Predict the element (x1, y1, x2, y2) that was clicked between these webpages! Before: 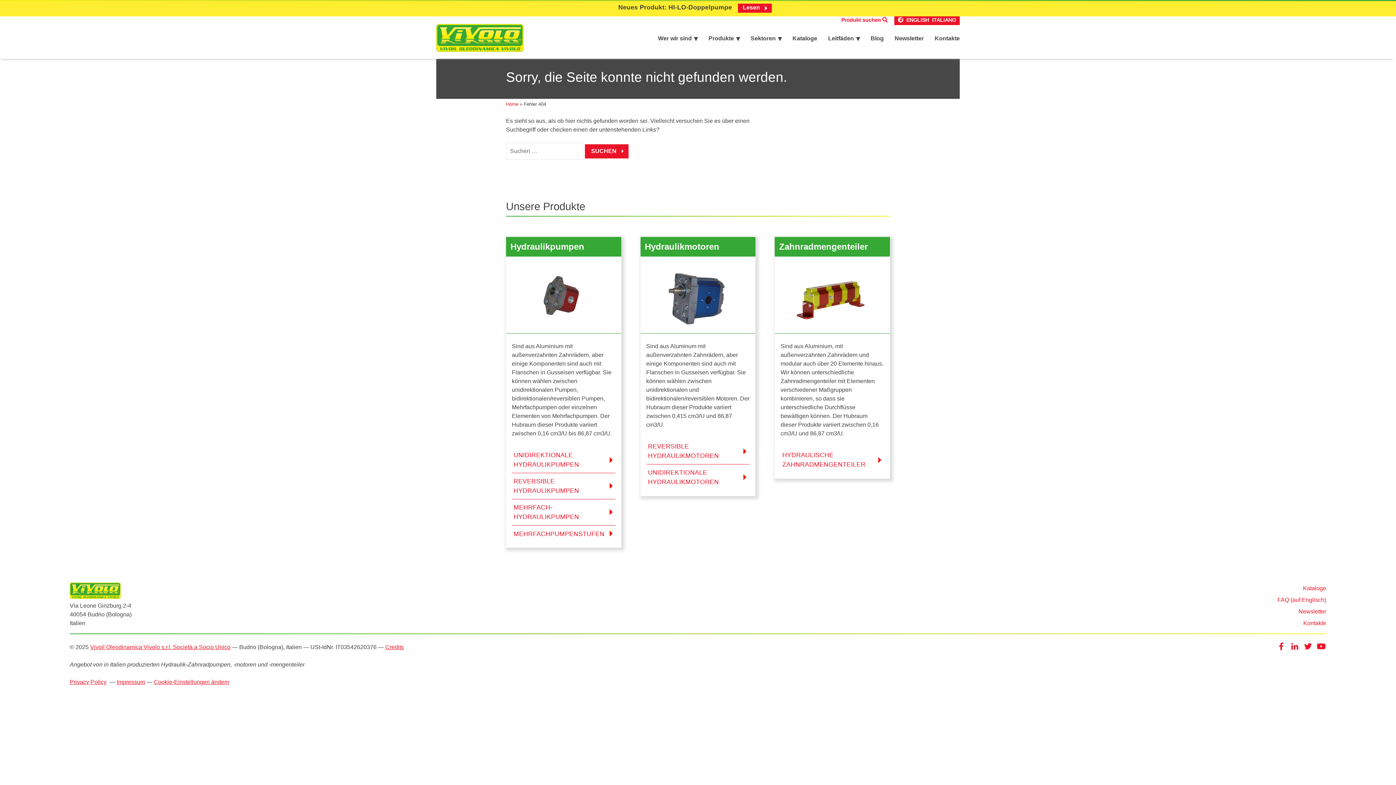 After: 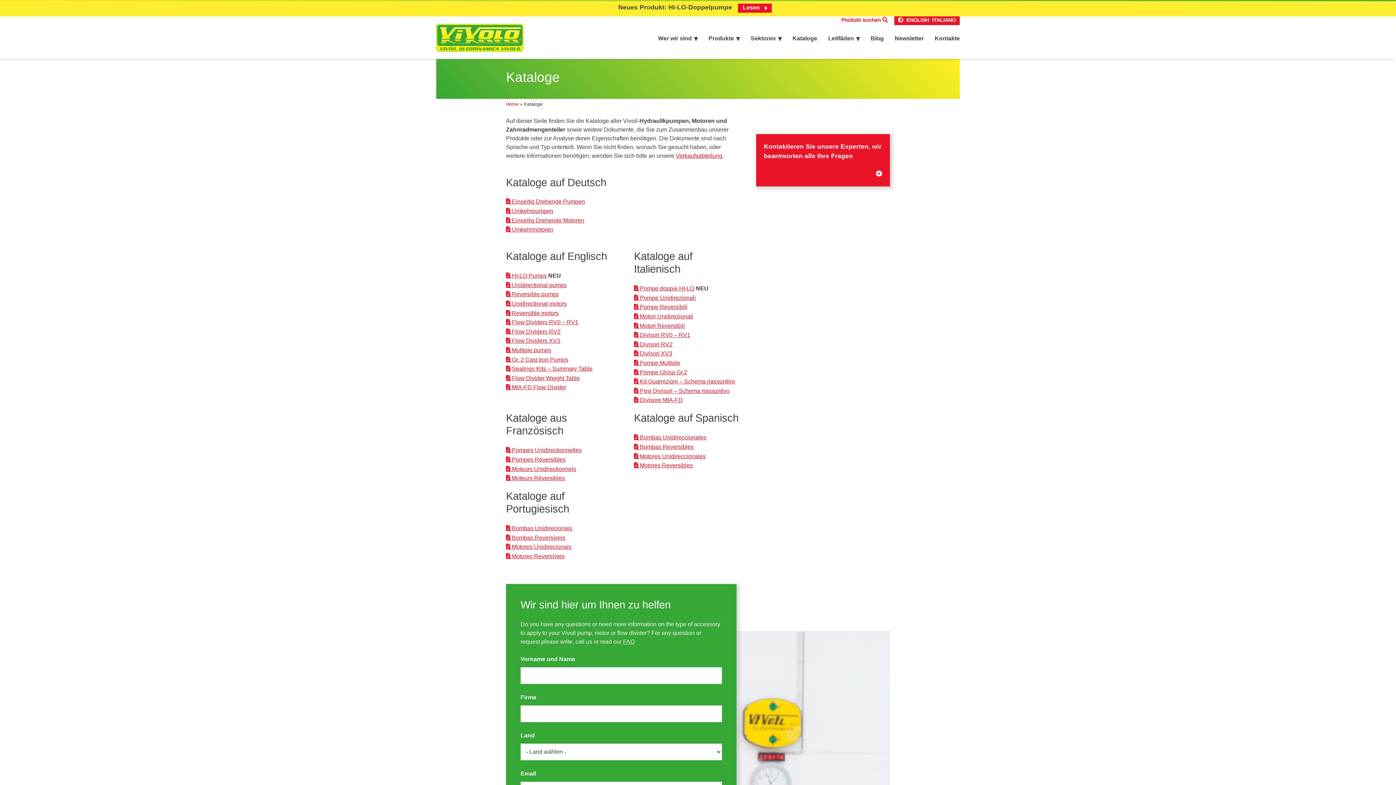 Action: label: Kataloge bbox: (787, 31, 822, 45)